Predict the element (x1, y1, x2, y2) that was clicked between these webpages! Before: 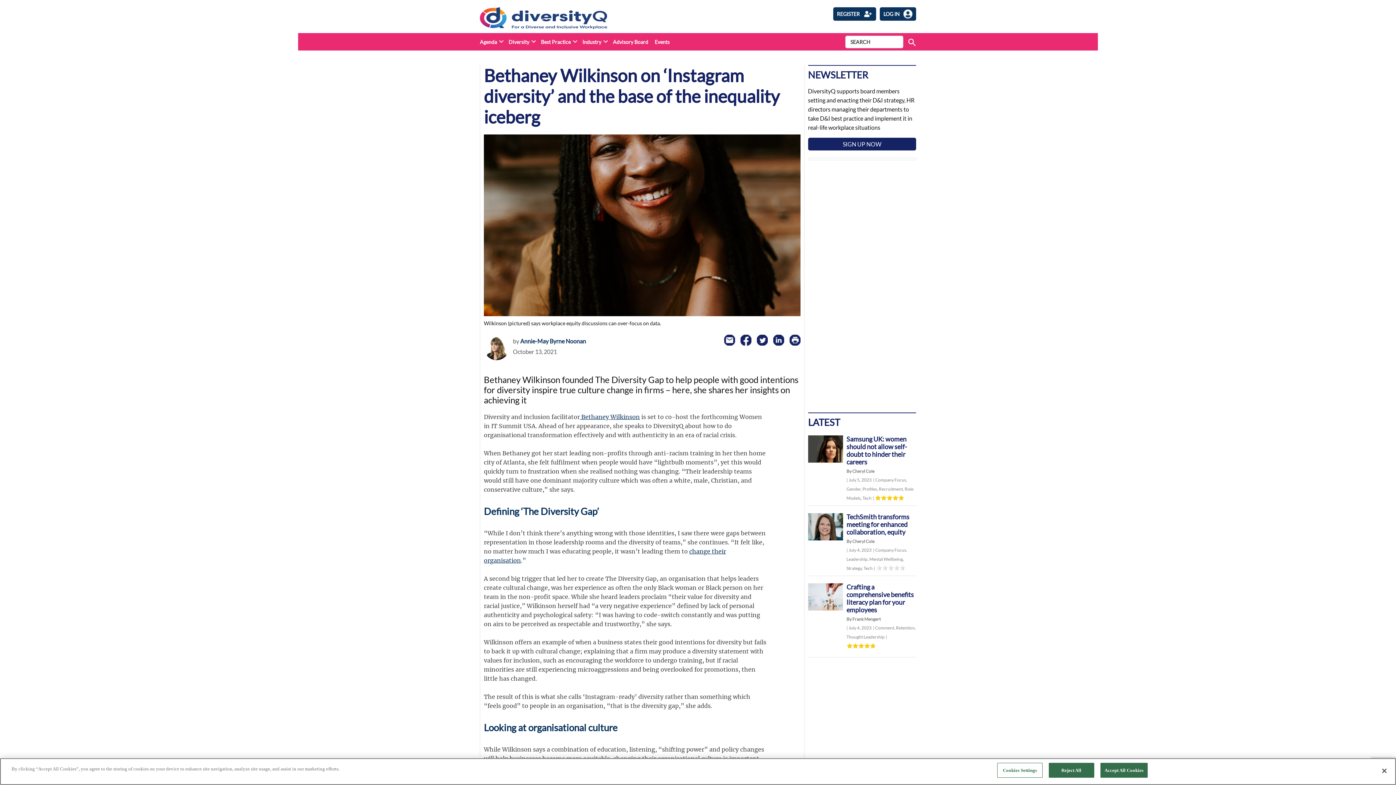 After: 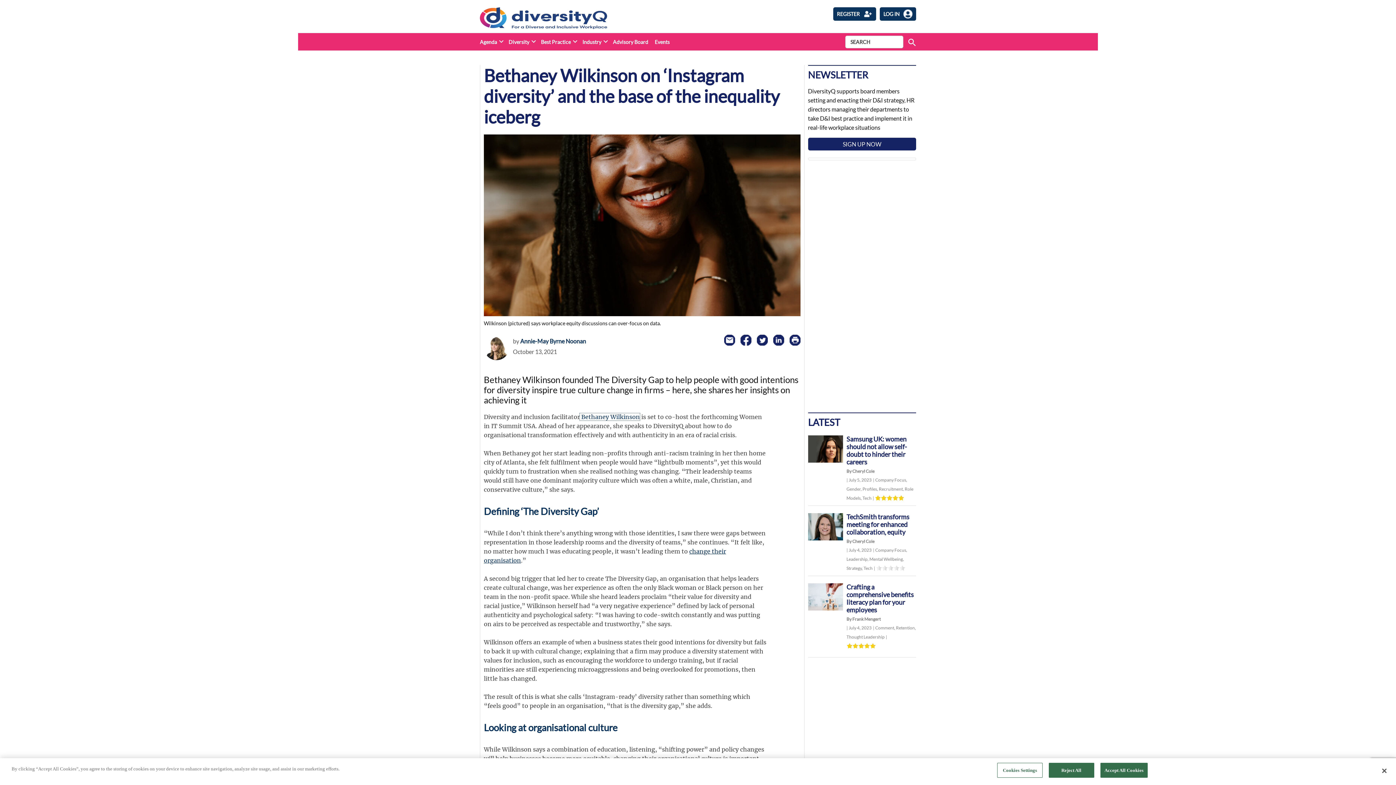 Action: bbox: (580, 413, 640, 420) label:  Bethaney Wilkinson